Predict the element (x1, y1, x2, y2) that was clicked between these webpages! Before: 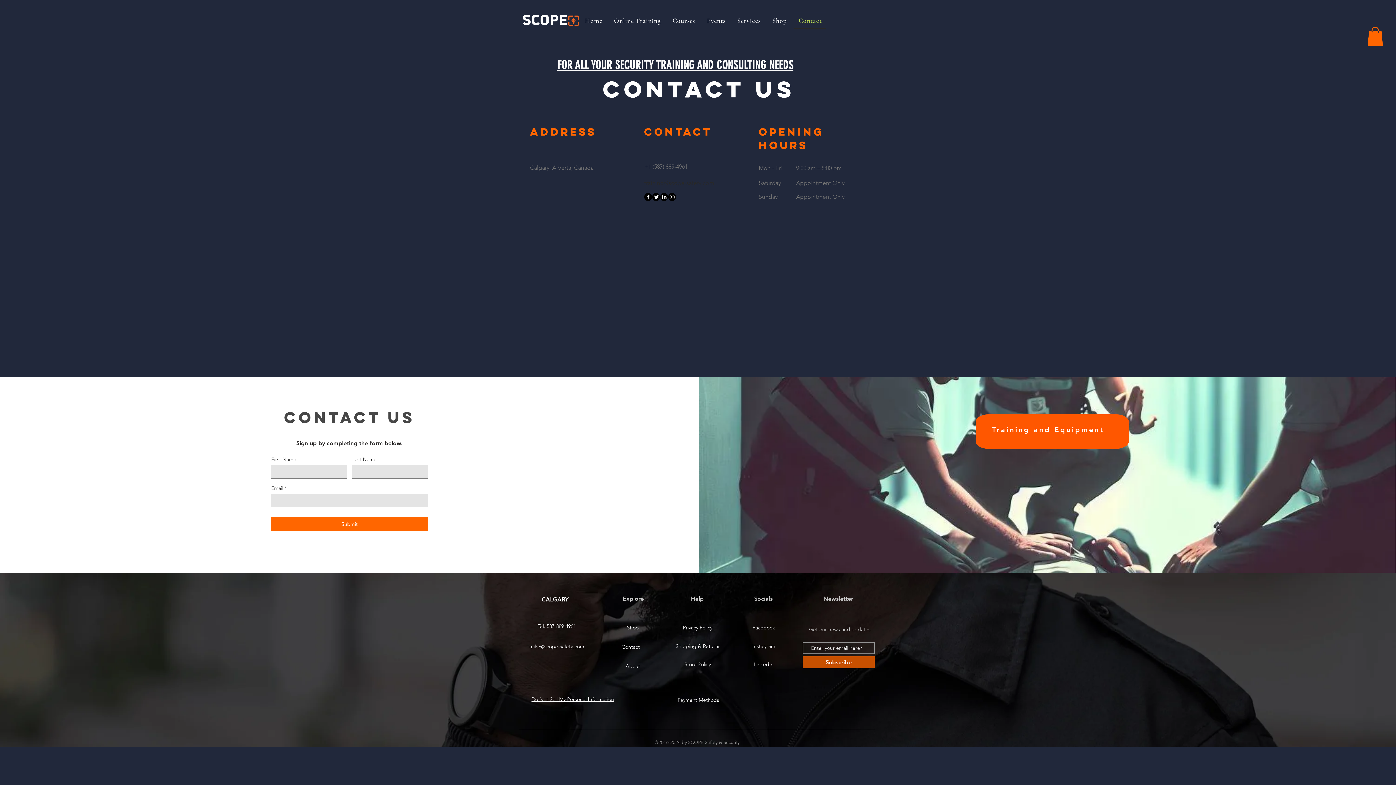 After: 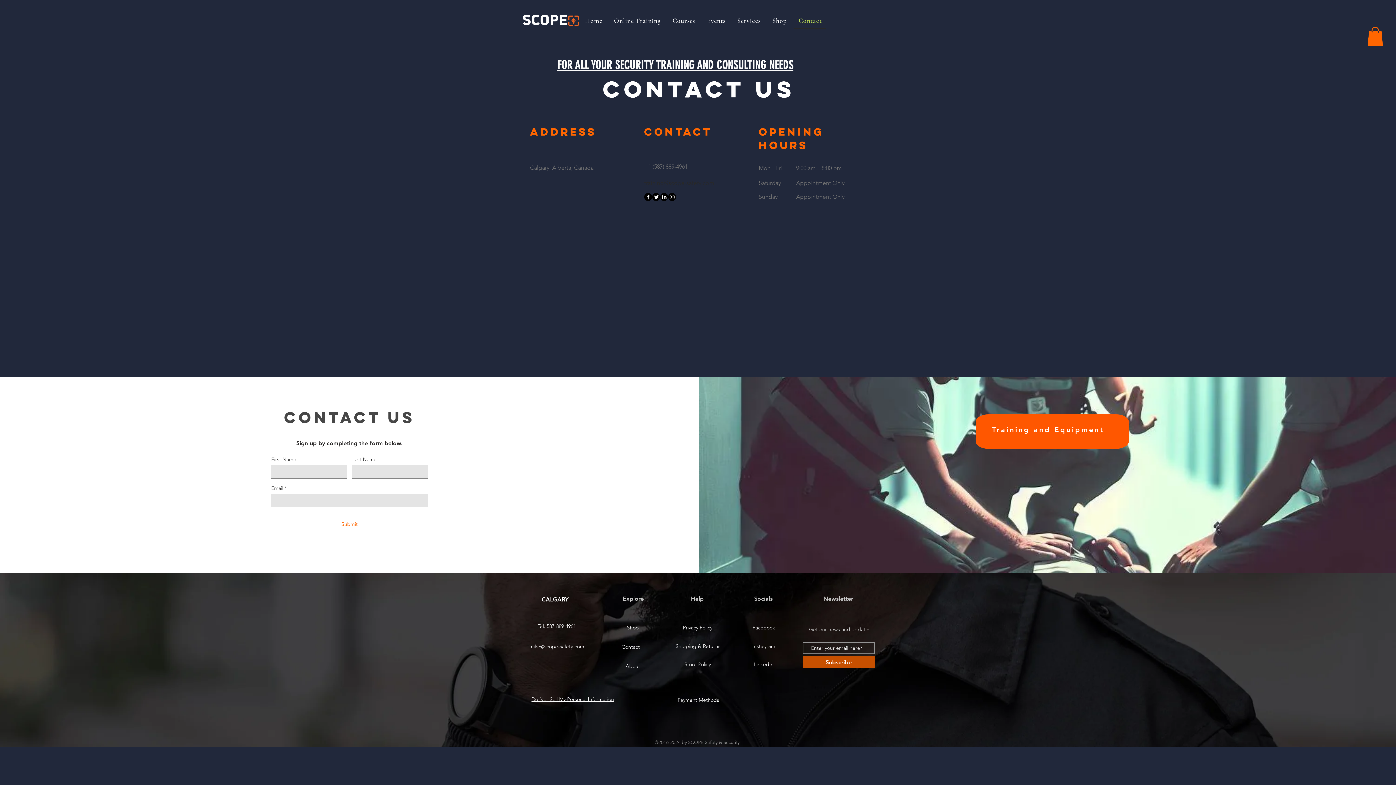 Action: bbox: (270, 517, 428, 531) label: Submit